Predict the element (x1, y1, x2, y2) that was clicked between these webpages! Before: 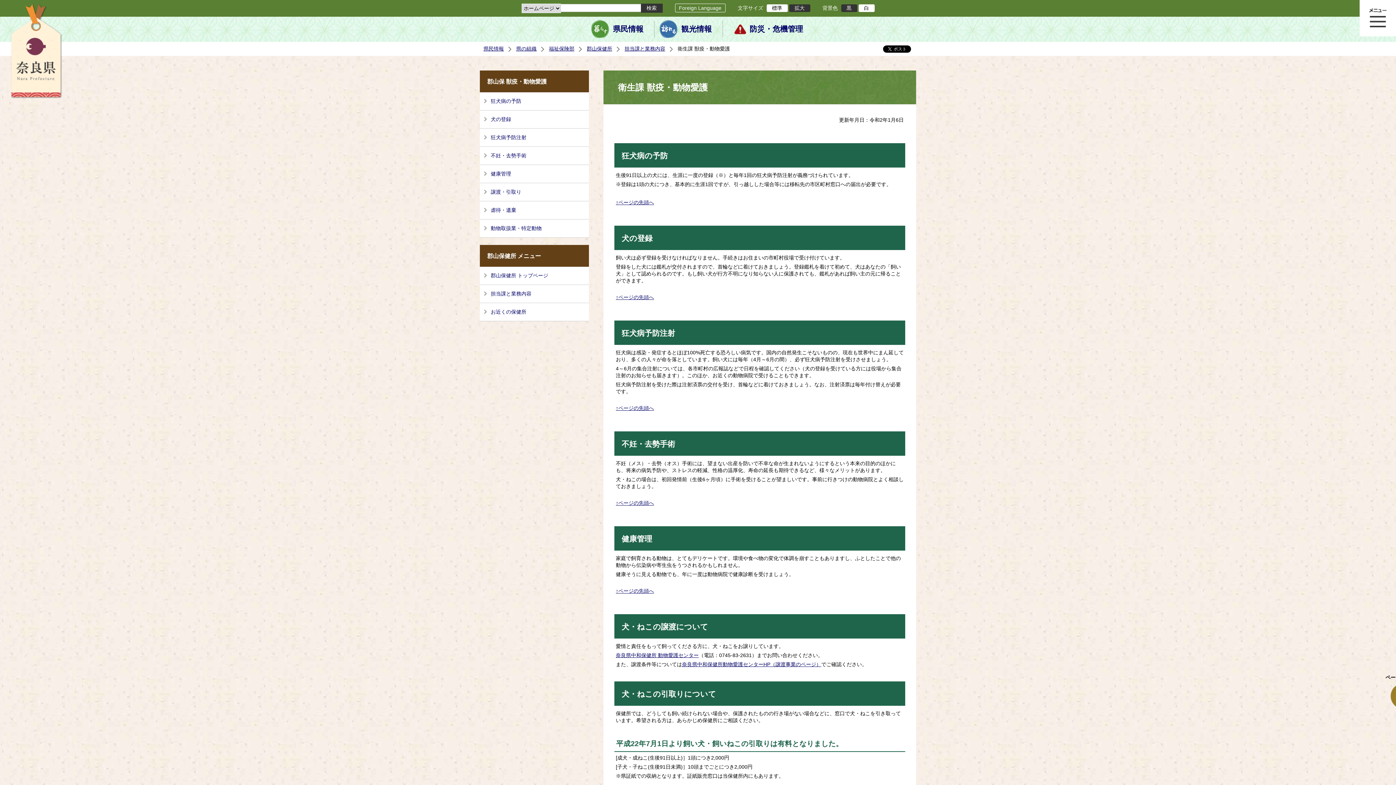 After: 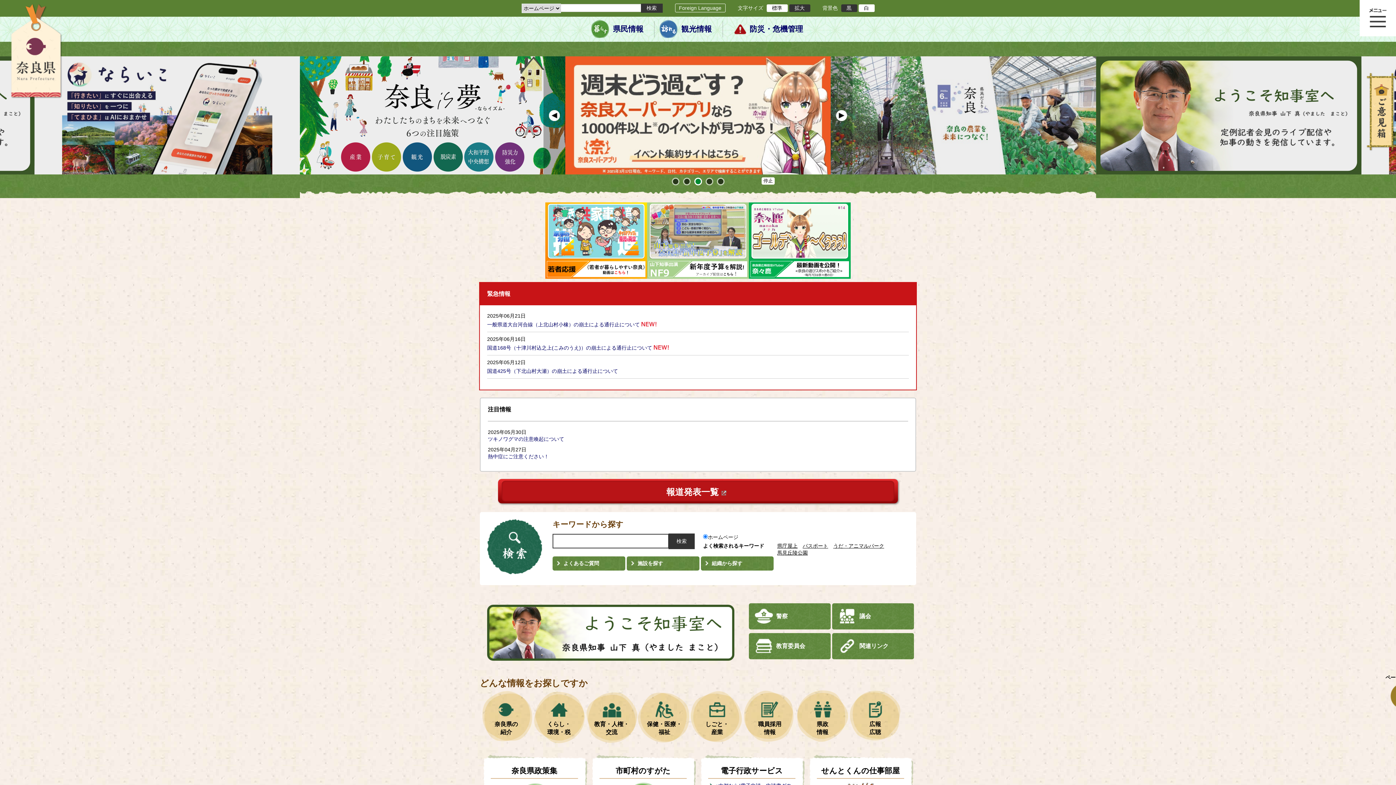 Action: bbox: (10, 93, 62, 99)